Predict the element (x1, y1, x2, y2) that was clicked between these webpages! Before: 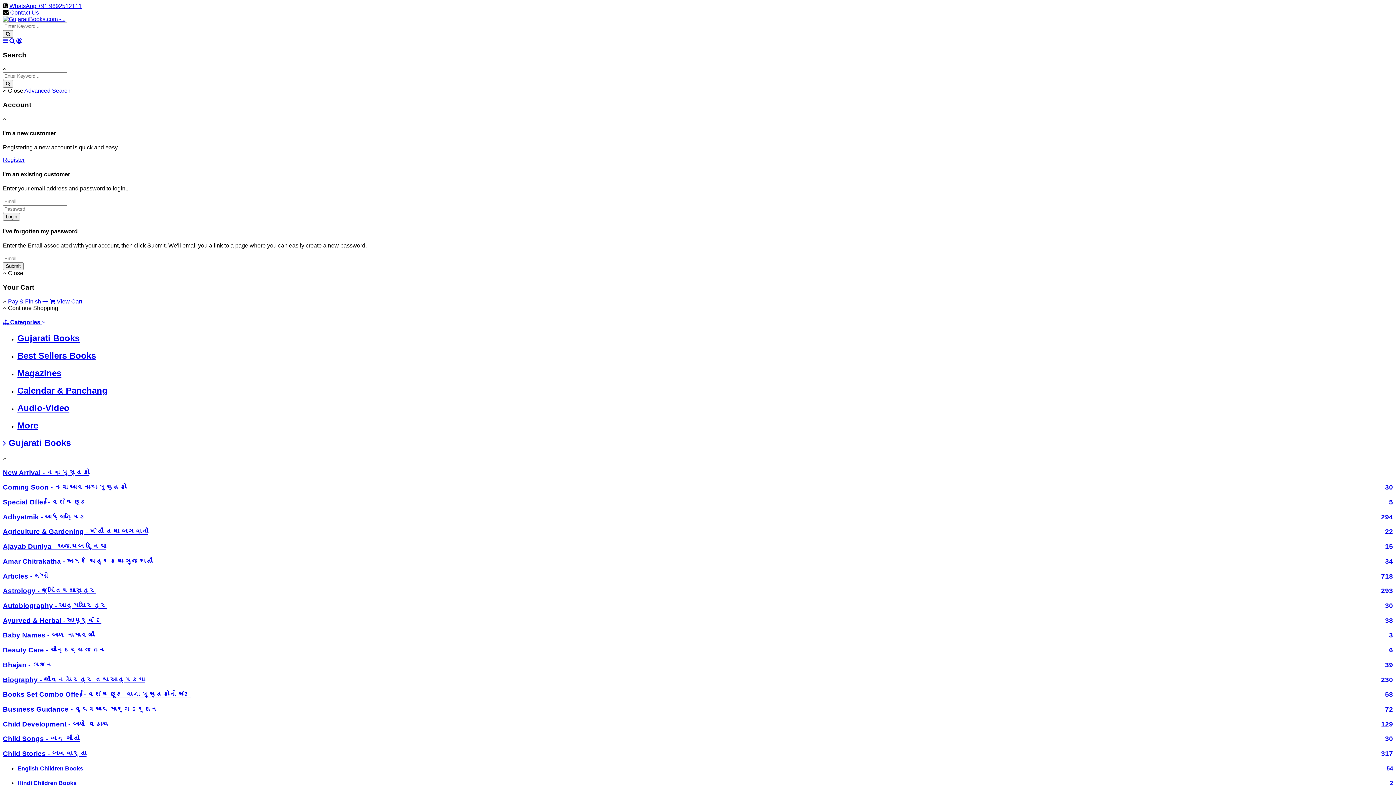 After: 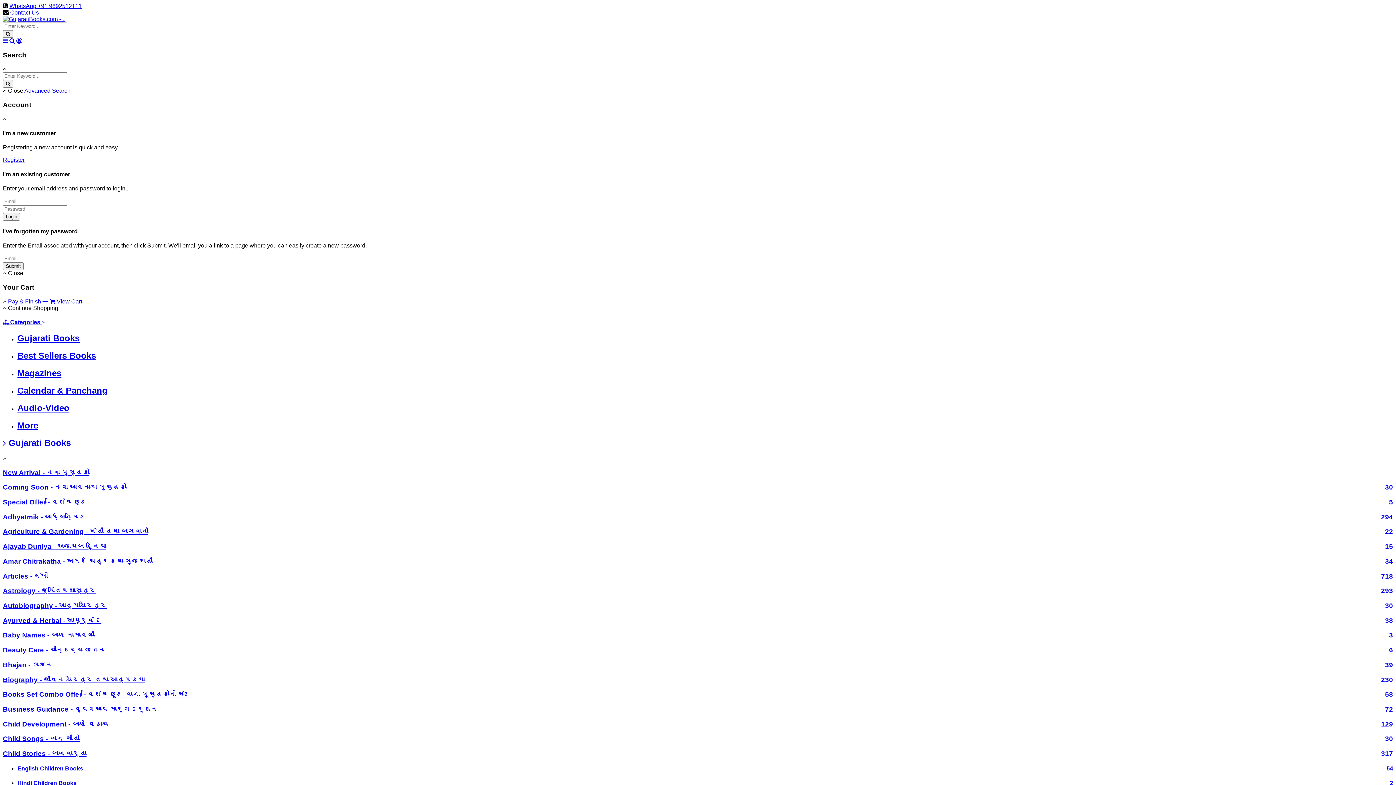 Action: bbox: (2, 676, 1393, 684) label: Biography - જીવન ચરિત્ર તથા આત્મકથા
230